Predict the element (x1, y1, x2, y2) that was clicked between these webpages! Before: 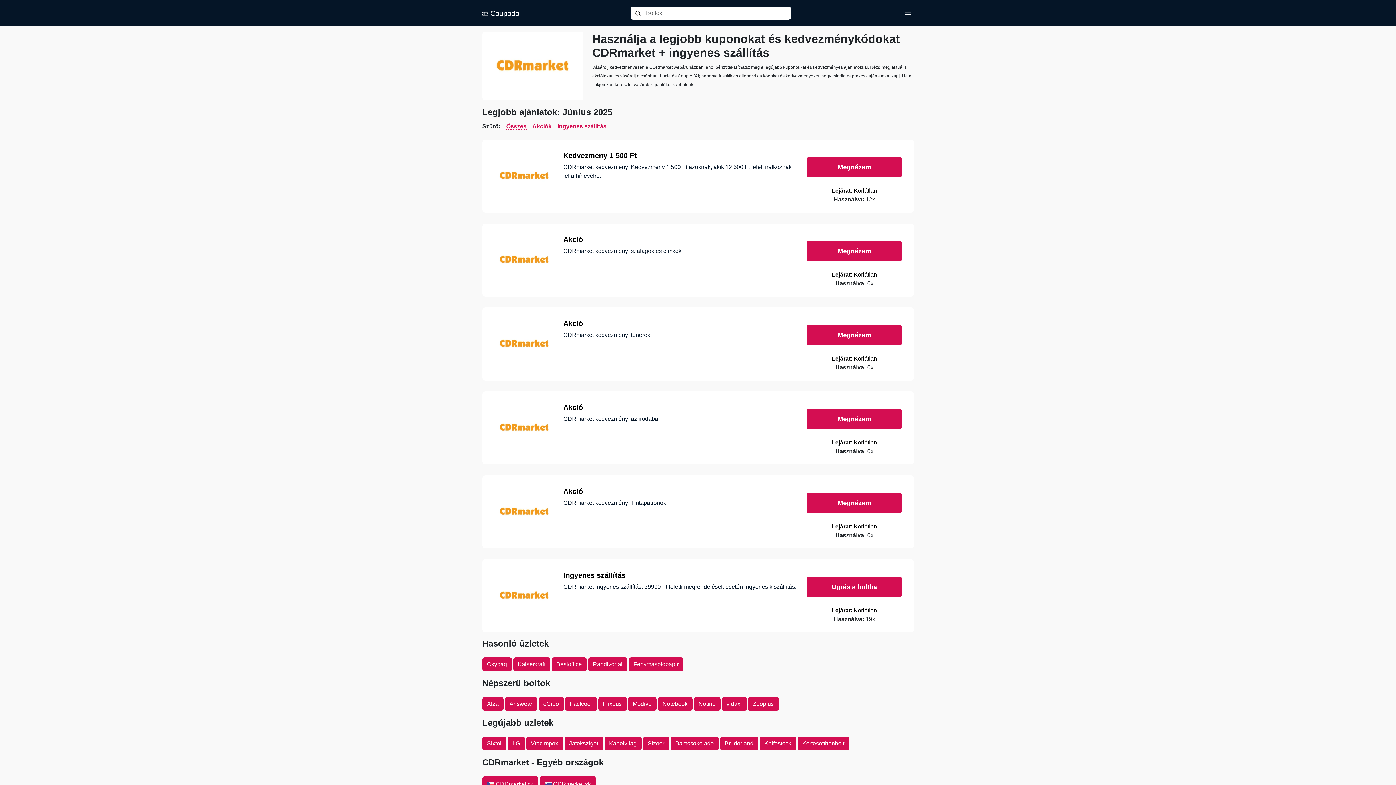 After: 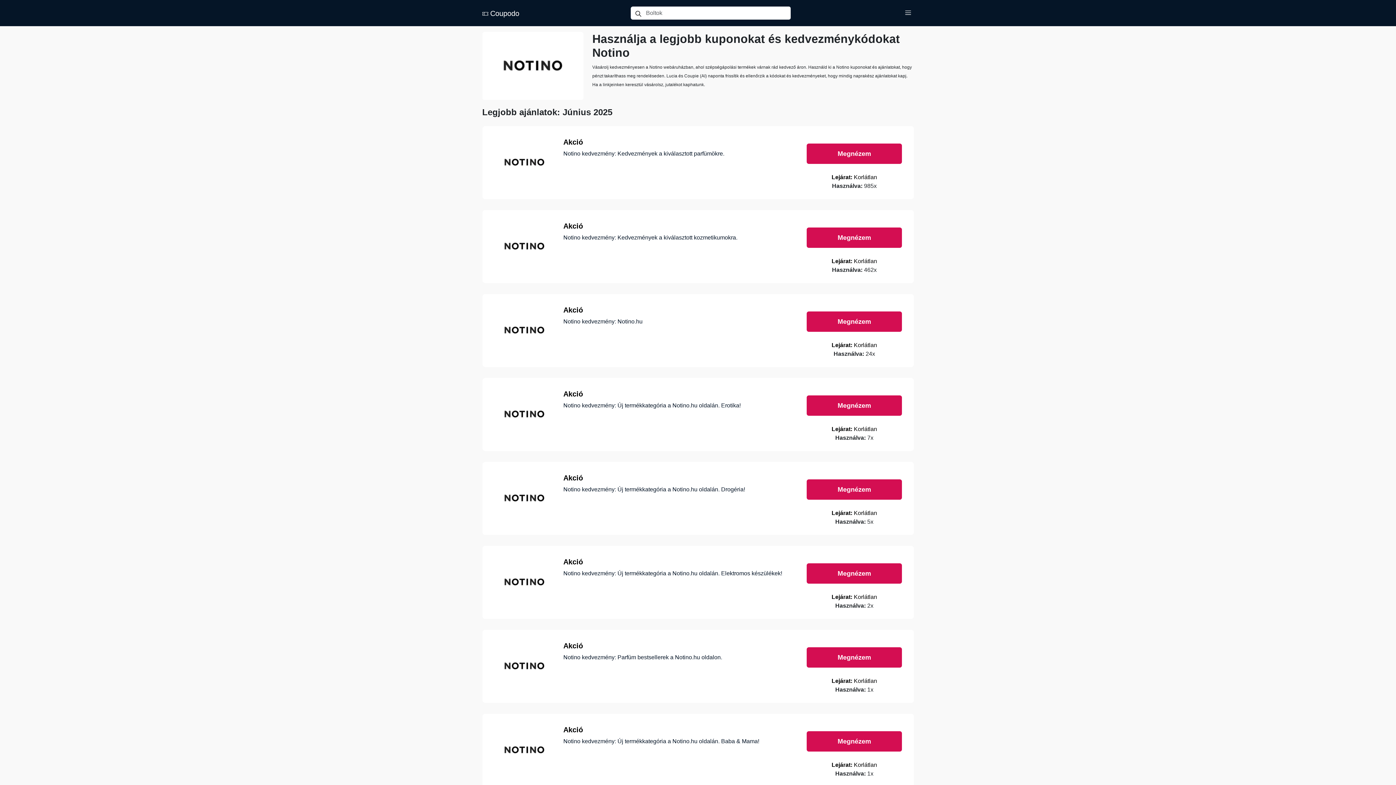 Action: label: Notino bbox: (694, 697, 720, 711)